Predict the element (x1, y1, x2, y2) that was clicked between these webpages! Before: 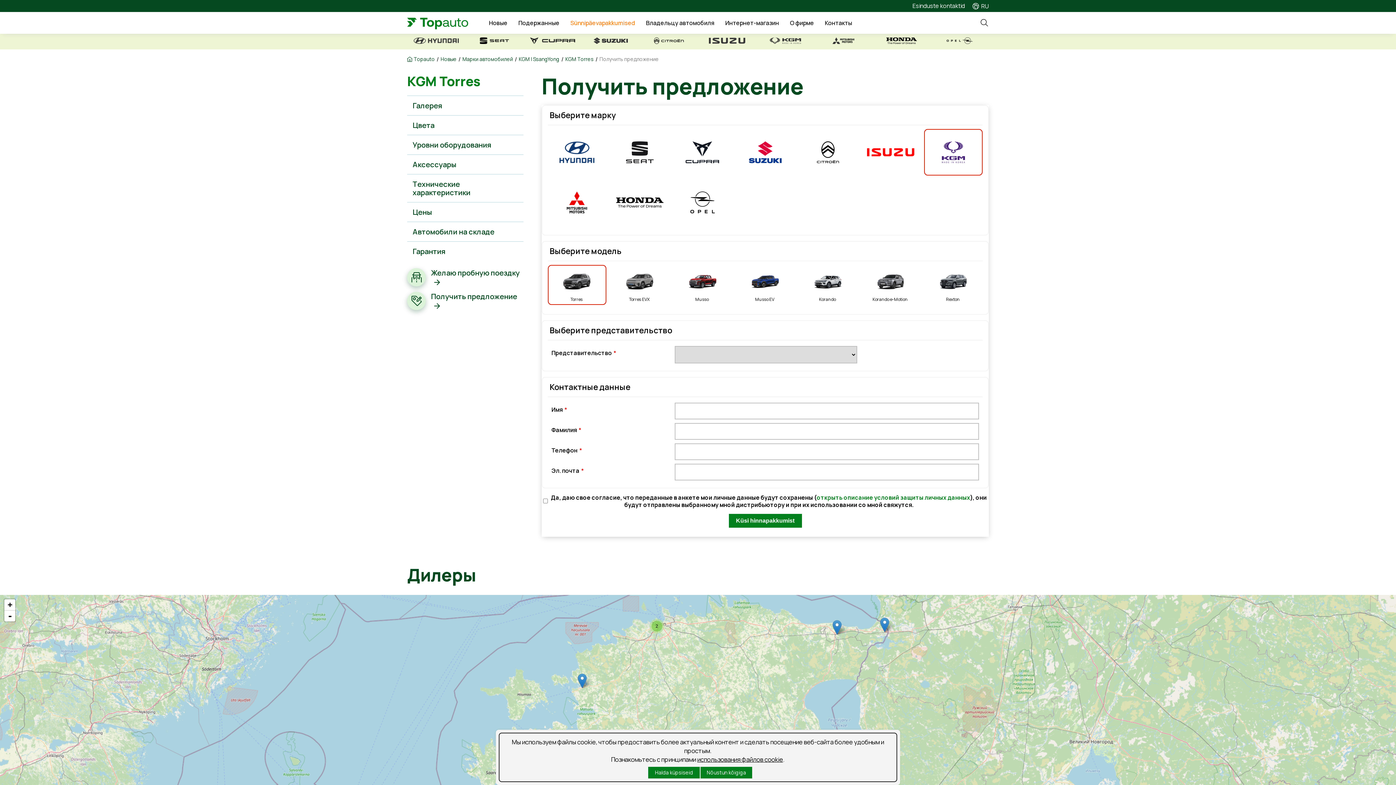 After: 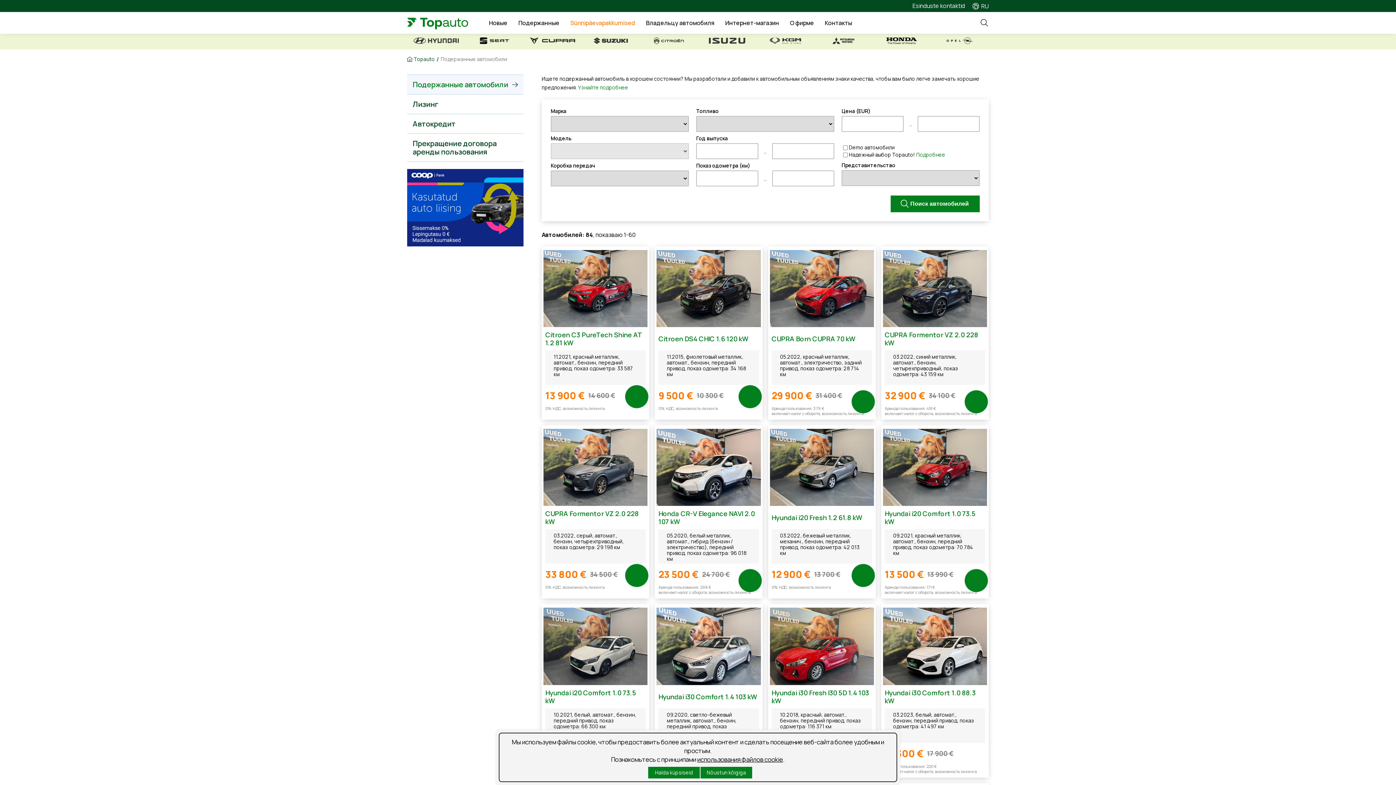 Action: bbox: (513, 17, 565, 28) label: Подержанные